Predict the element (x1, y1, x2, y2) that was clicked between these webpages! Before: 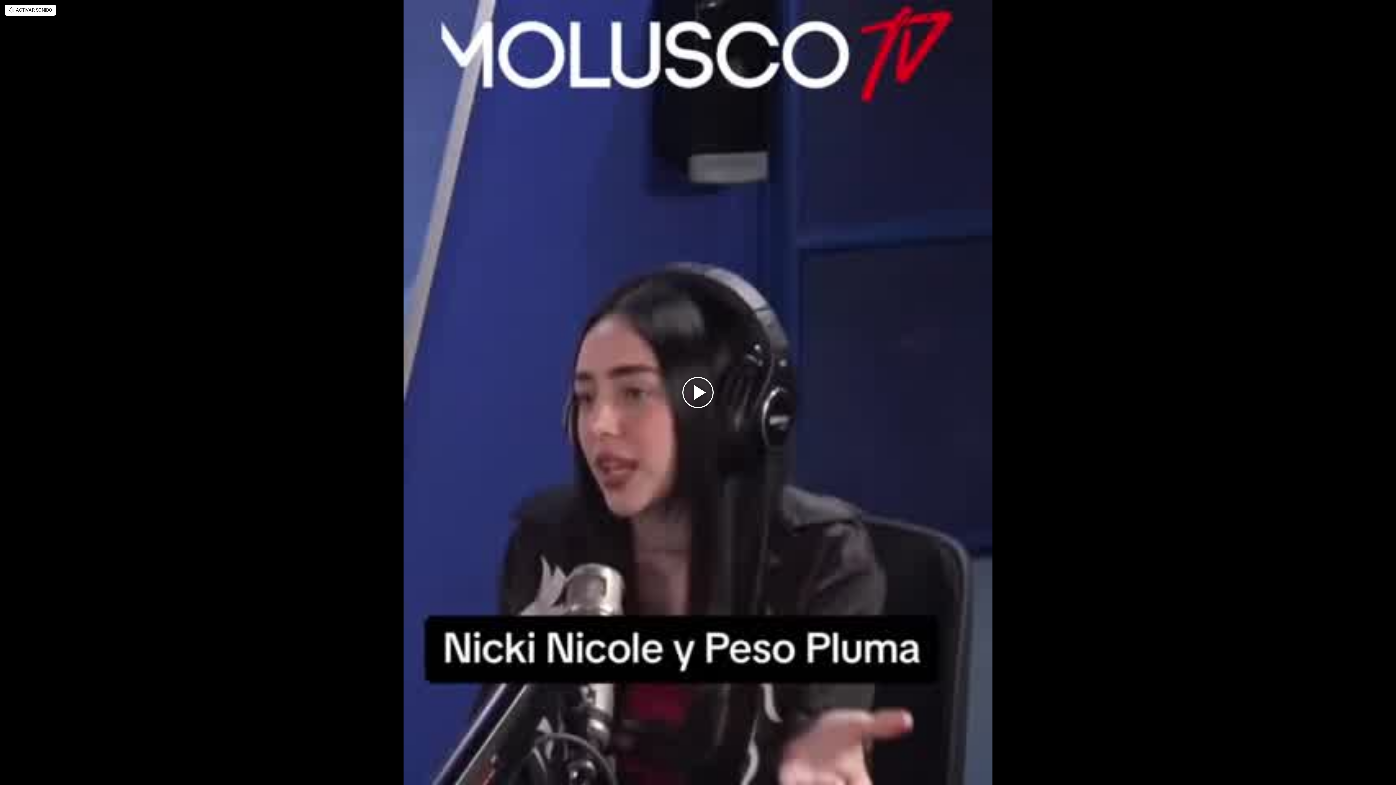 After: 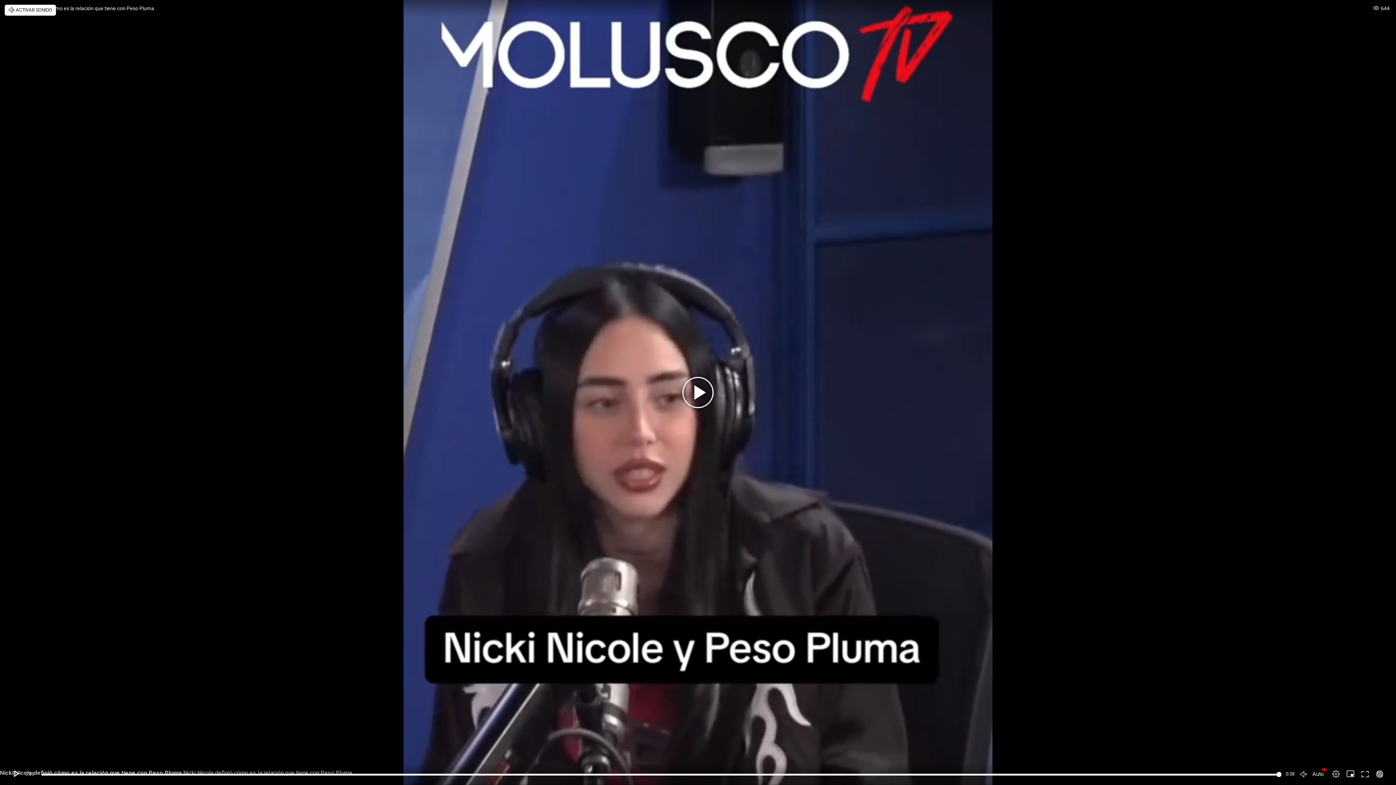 Action: bbox: (682, 377, 713, 408) label: Play Video